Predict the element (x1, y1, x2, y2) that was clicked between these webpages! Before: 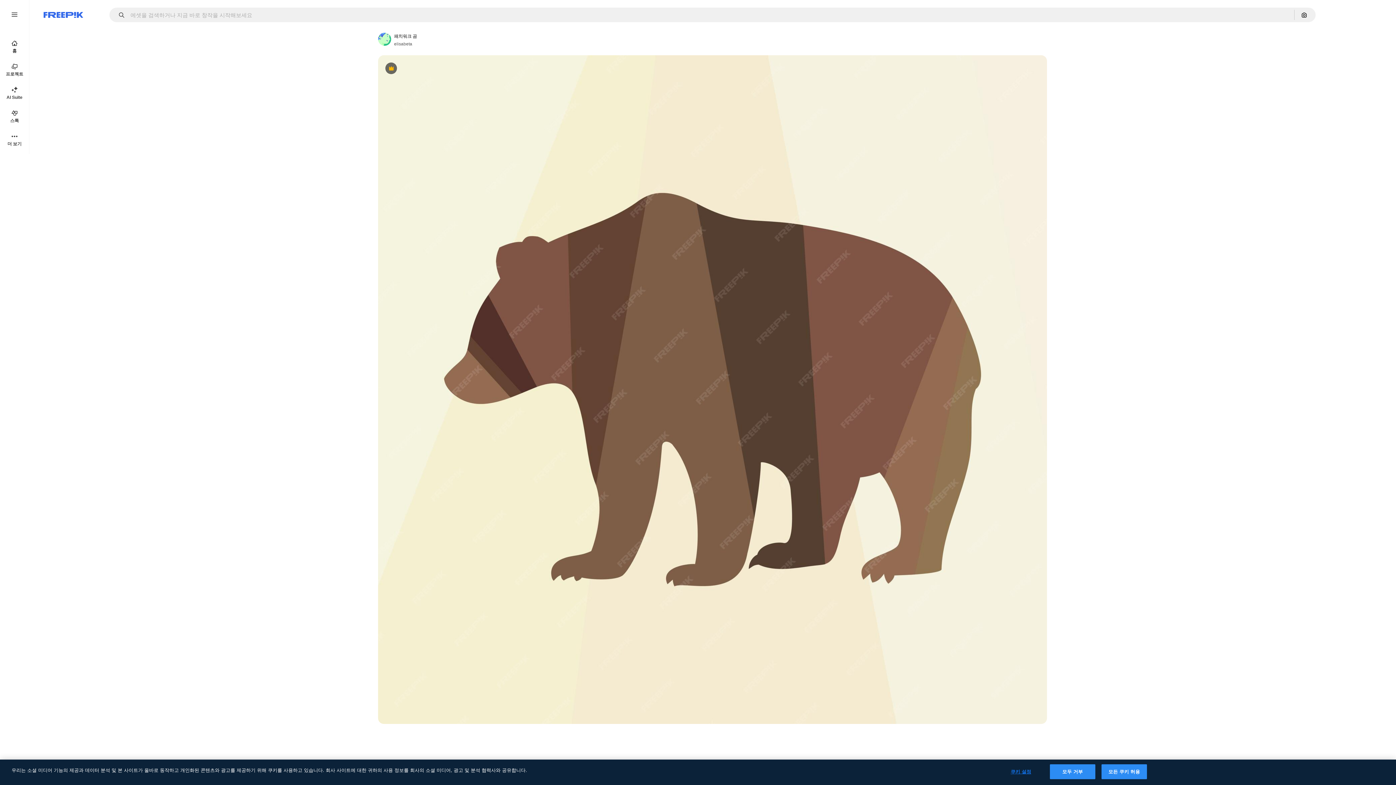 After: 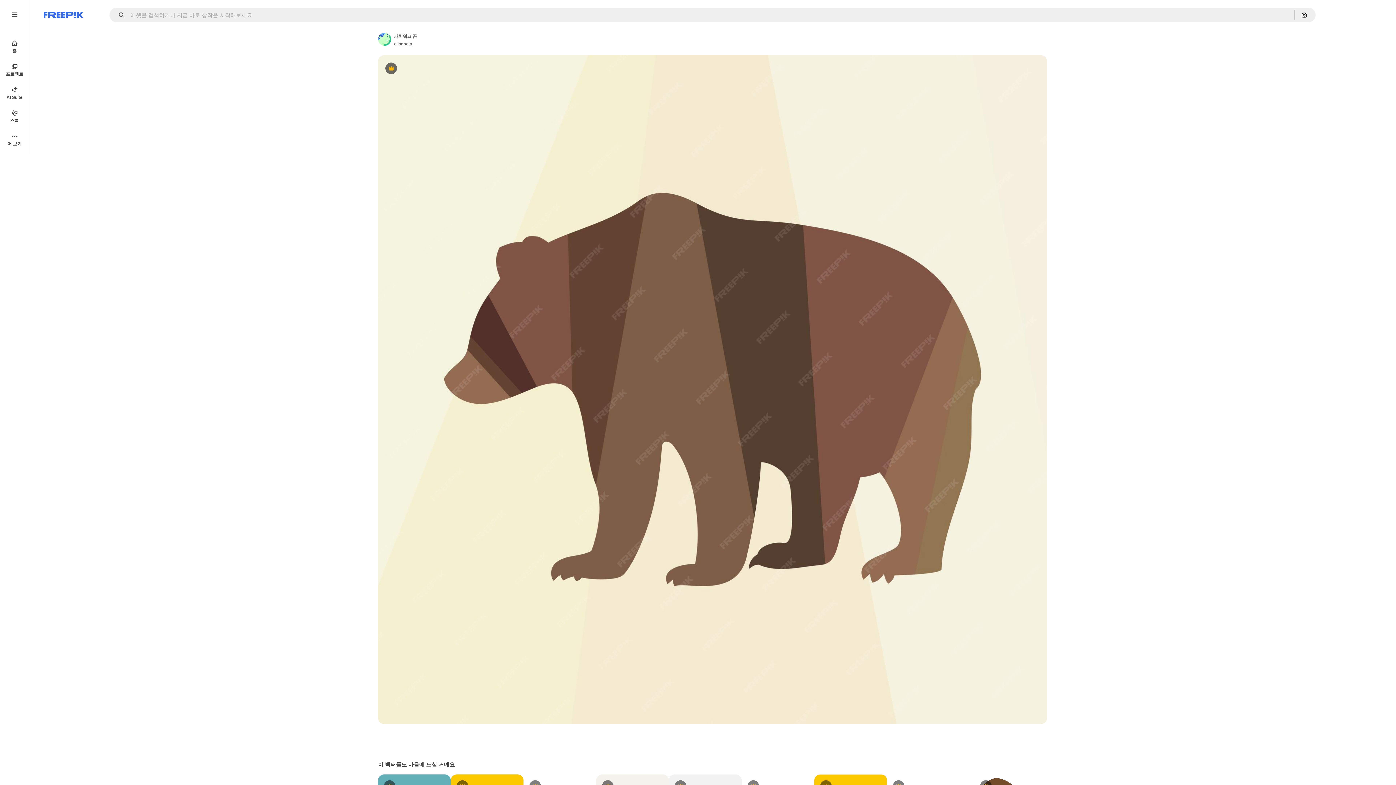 Action: bbox: (1050, 764, 1095, 779) label: 모두 거부